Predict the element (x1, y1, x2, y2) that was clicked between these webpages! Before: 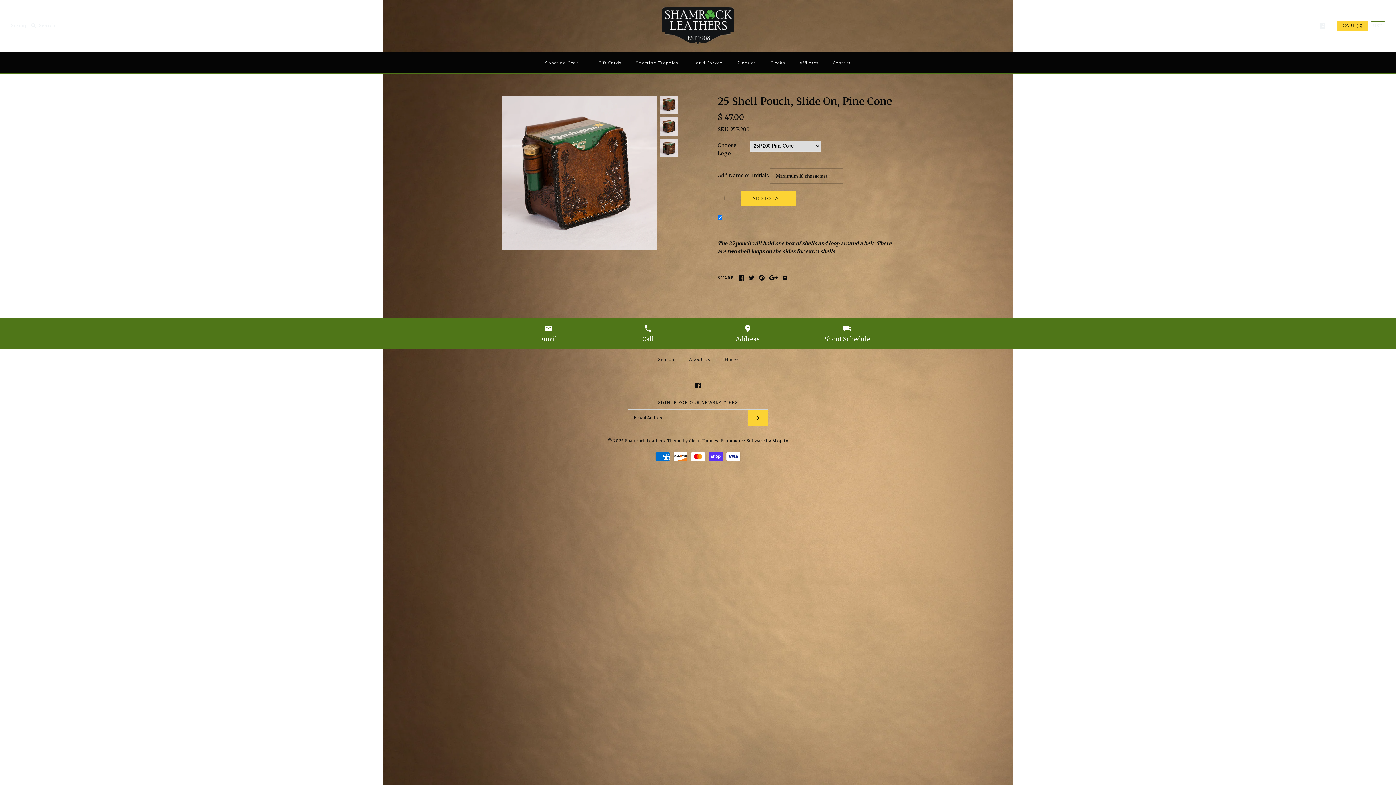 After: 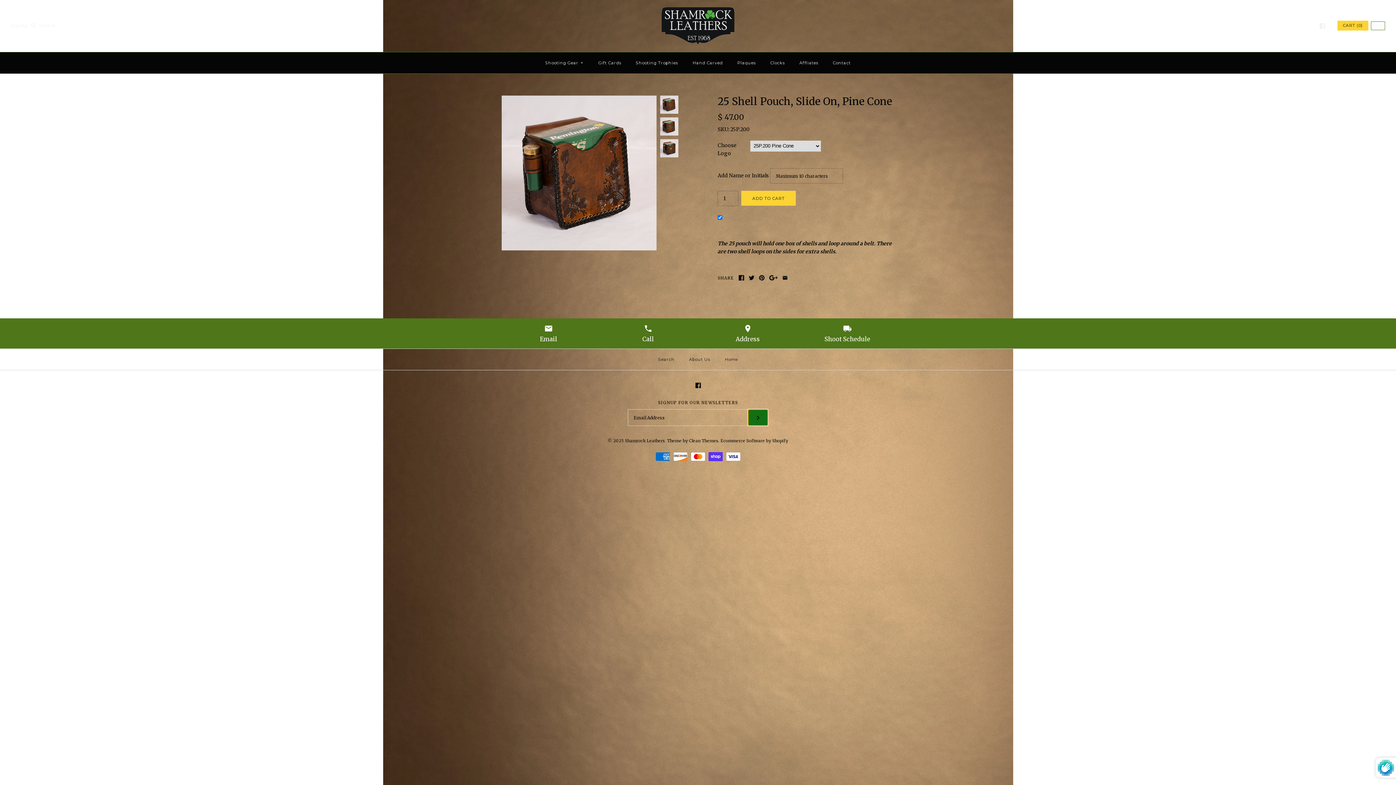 Action: bbox: (748, 409, 768, 425)